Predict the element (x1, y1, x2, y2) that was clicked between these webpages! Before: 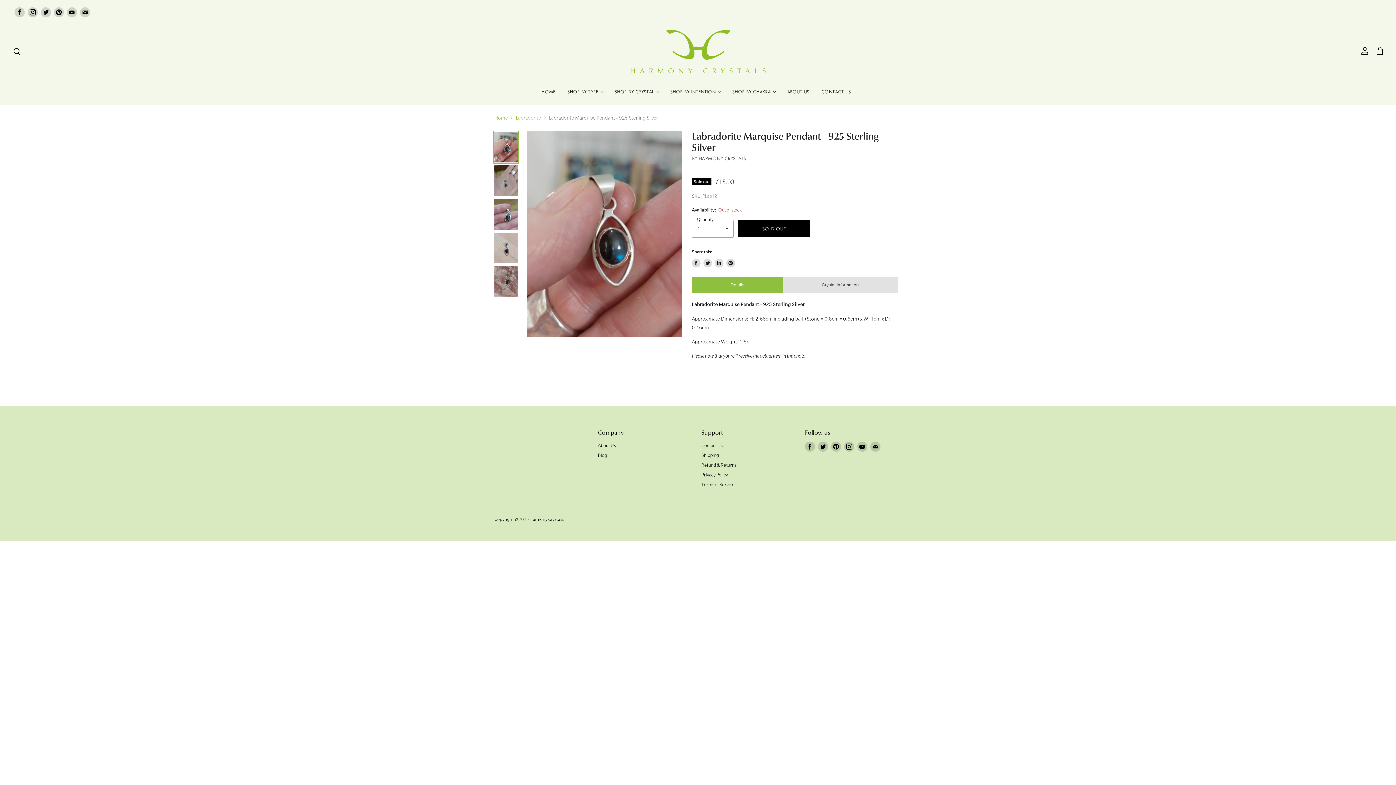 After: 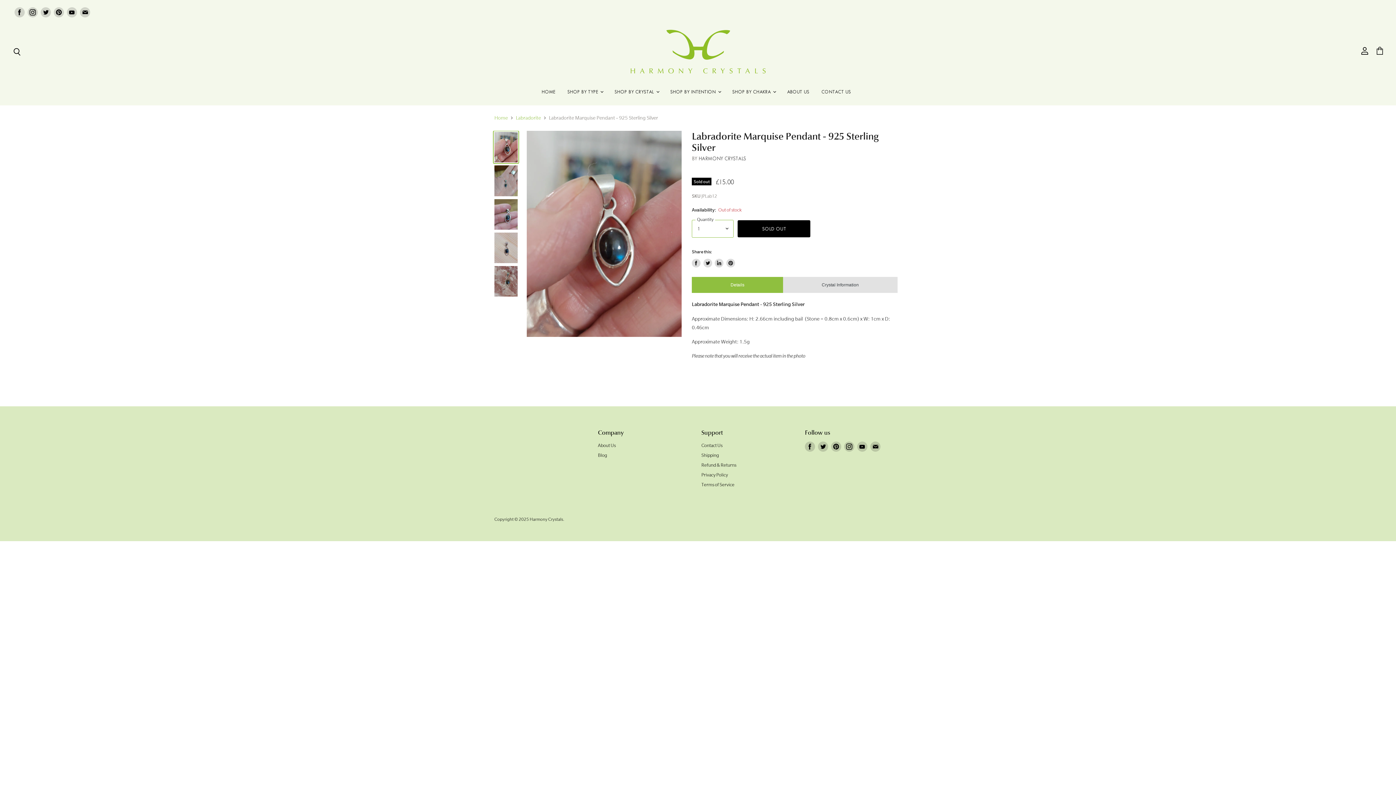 Action: bbox: (842, 440, 856, 453) label: Find us on Instagram